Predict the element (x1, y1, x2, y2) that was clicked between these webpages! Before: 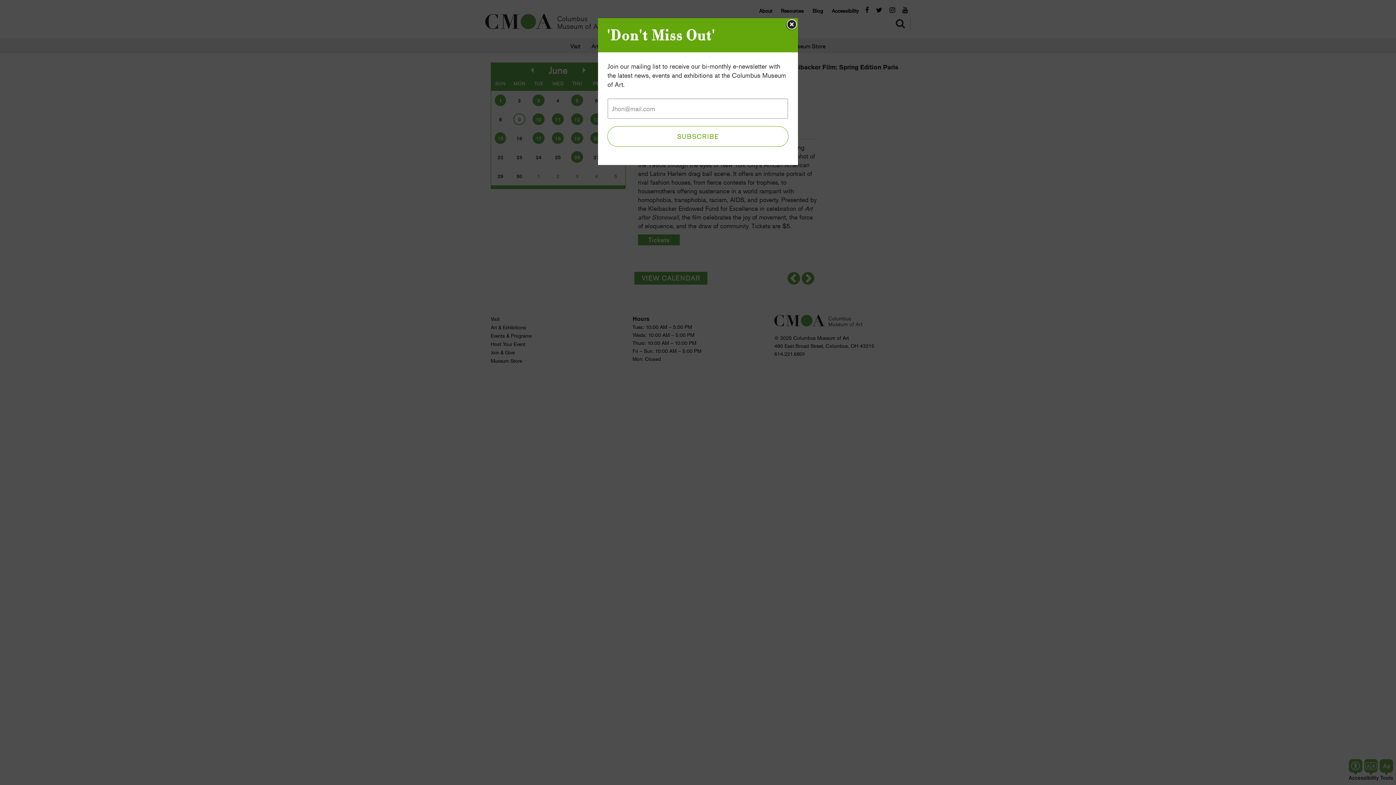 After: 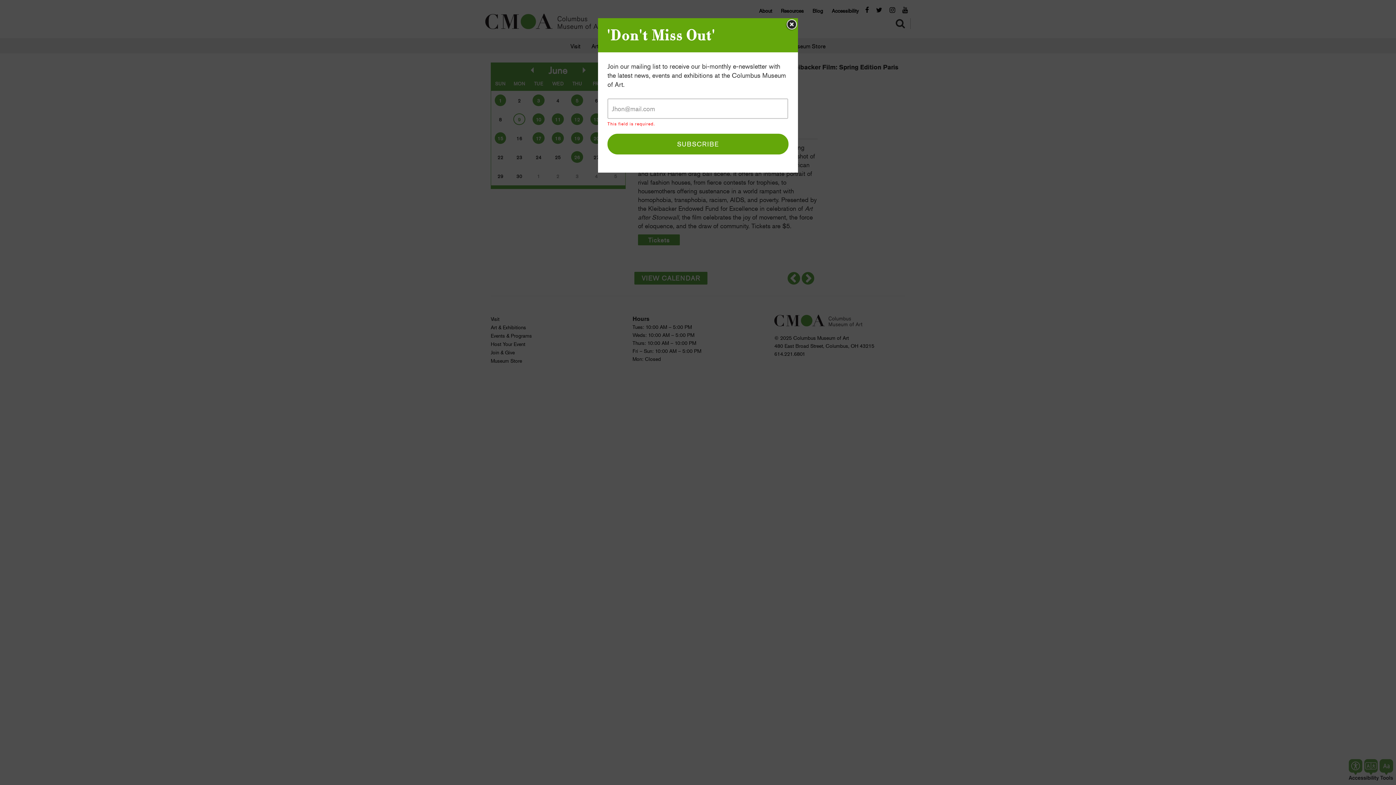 Action: label: SUBSCRIBE bbox: (607, 126, 788, 146)